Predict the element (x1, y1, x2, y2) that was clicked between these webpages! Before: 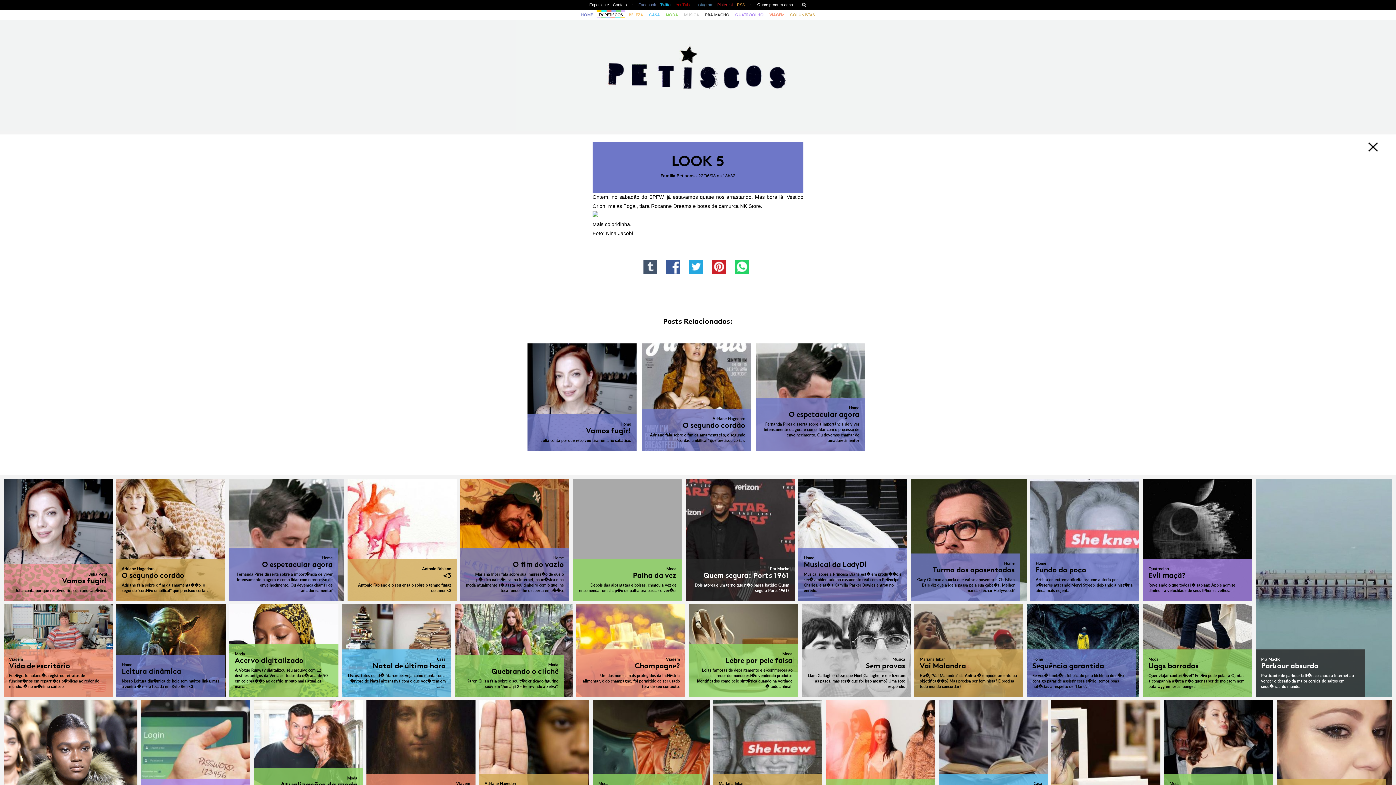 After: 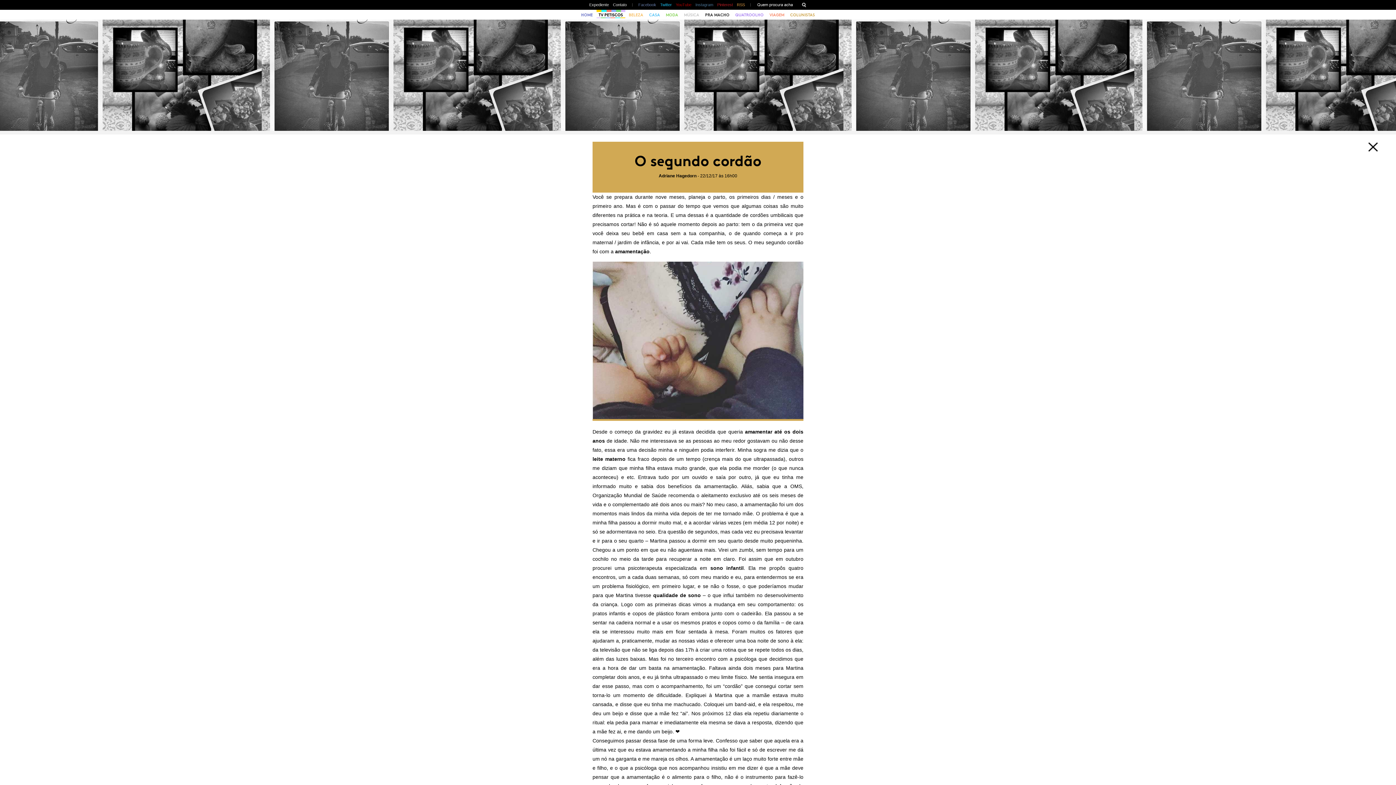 Action: bbox: (641, 561, 750, 669) label: Adriane Hagedorn
O segundo cordão

Adriane fala sobre o fim da amamentação, o segundo "cordão umbilical" que precisou cortar.